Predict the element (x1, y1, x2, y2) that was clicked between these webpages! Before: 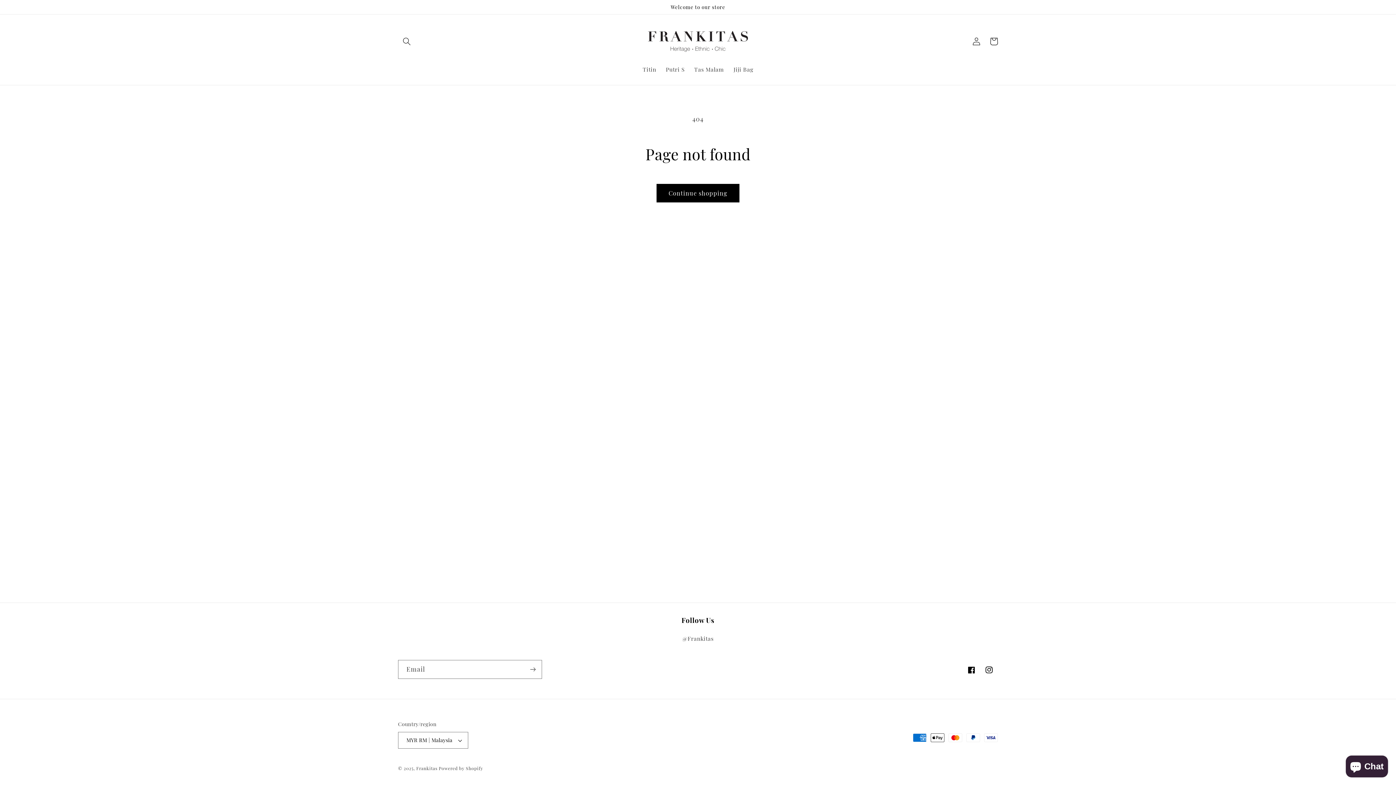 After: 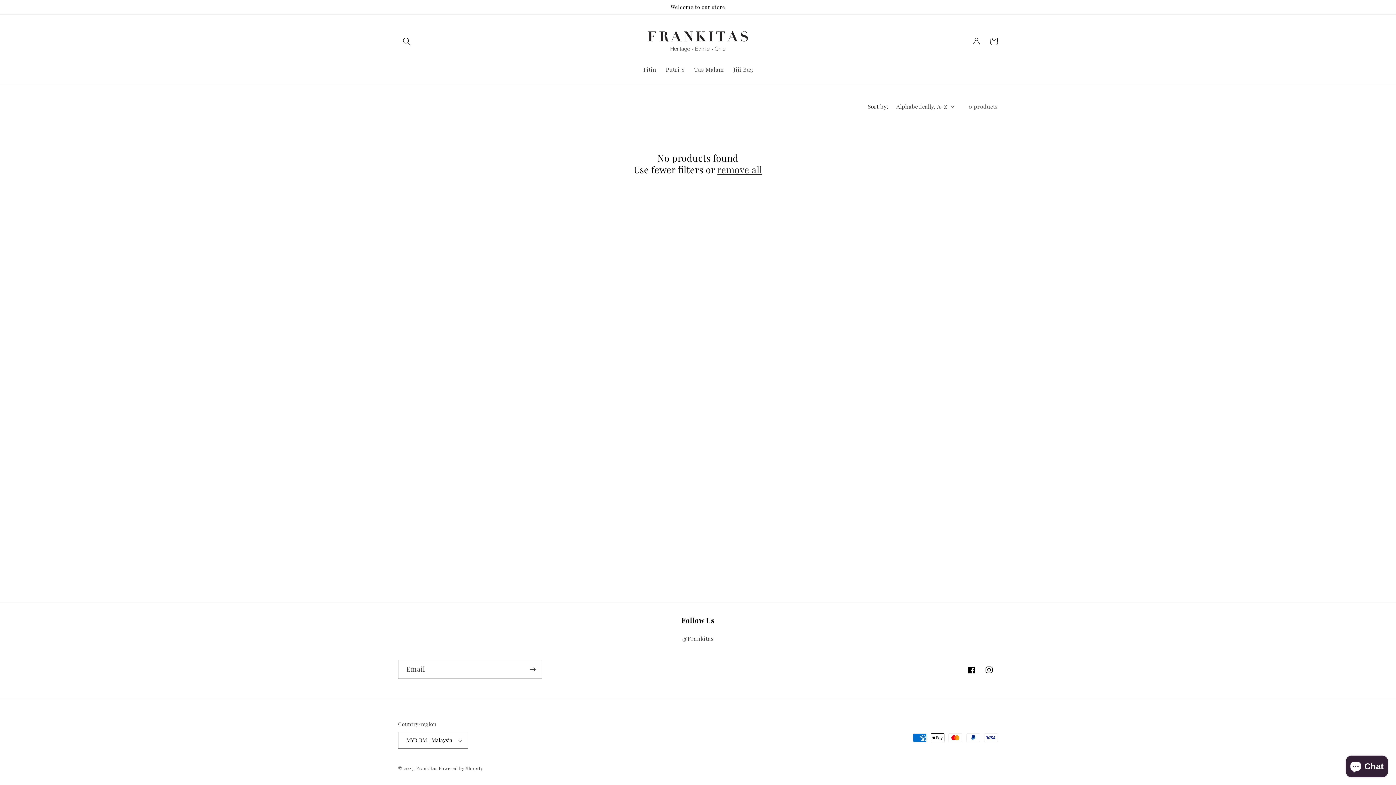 Action: label: Continue shopping bbox: (656, 183, 739, 202)